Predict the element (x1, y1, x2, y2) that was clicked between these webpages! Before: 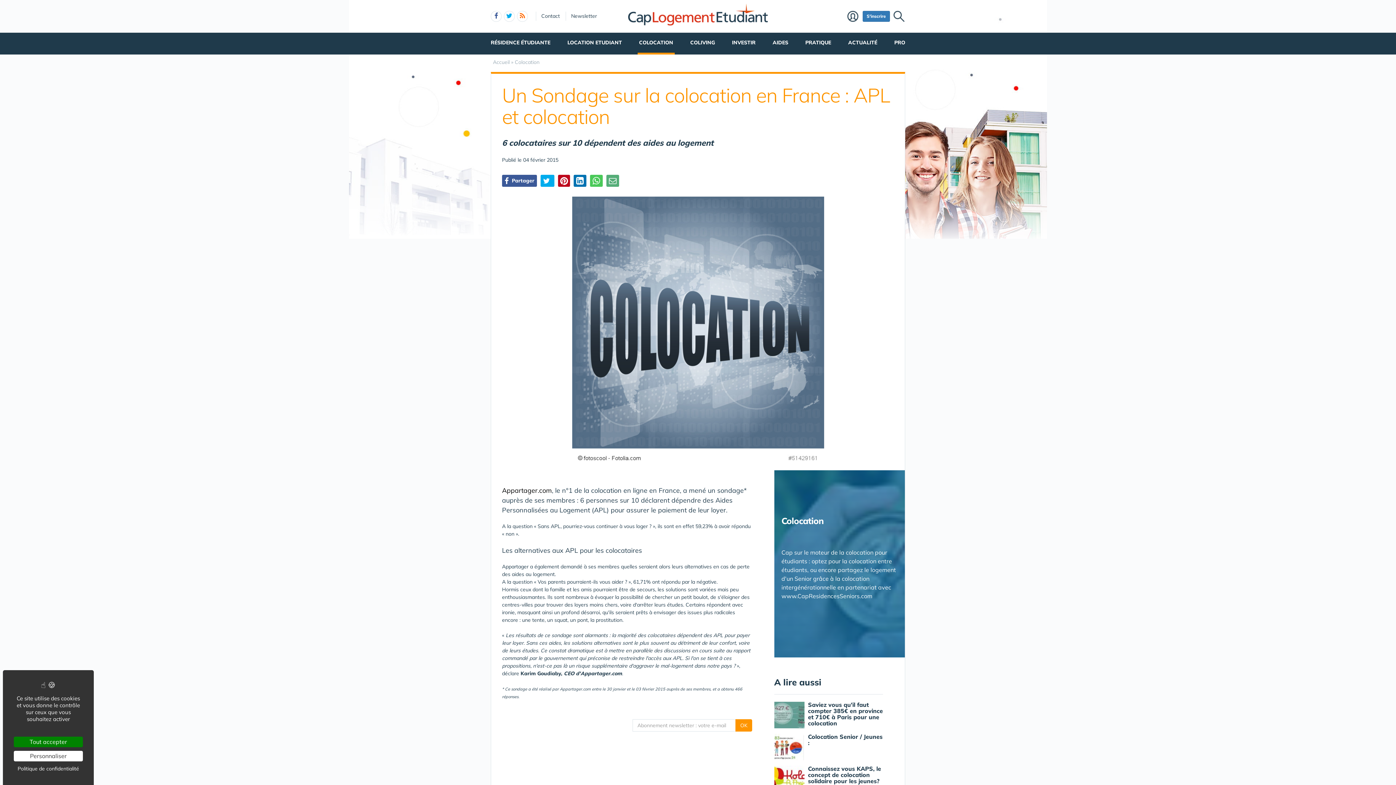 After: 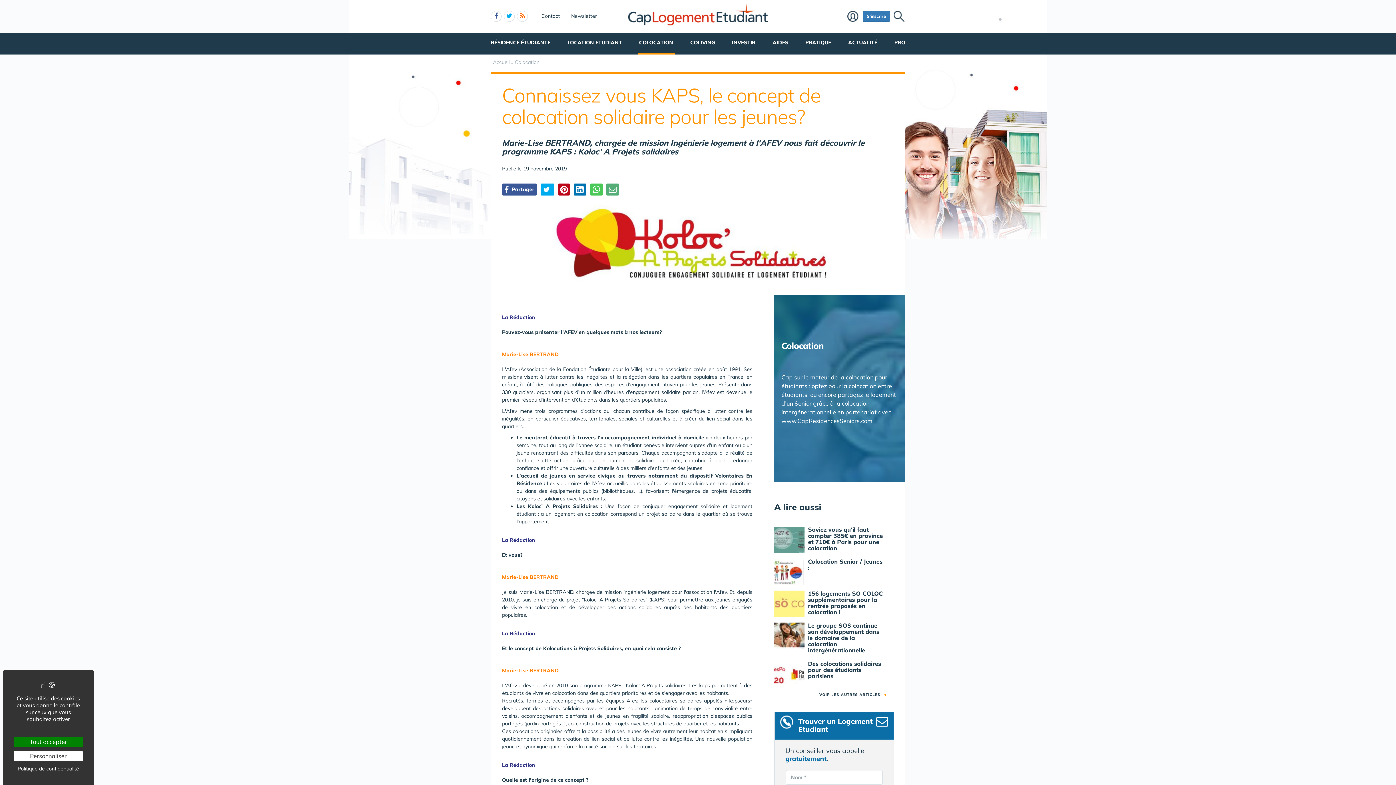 Action: bbox: (774, 766, 804, 792)